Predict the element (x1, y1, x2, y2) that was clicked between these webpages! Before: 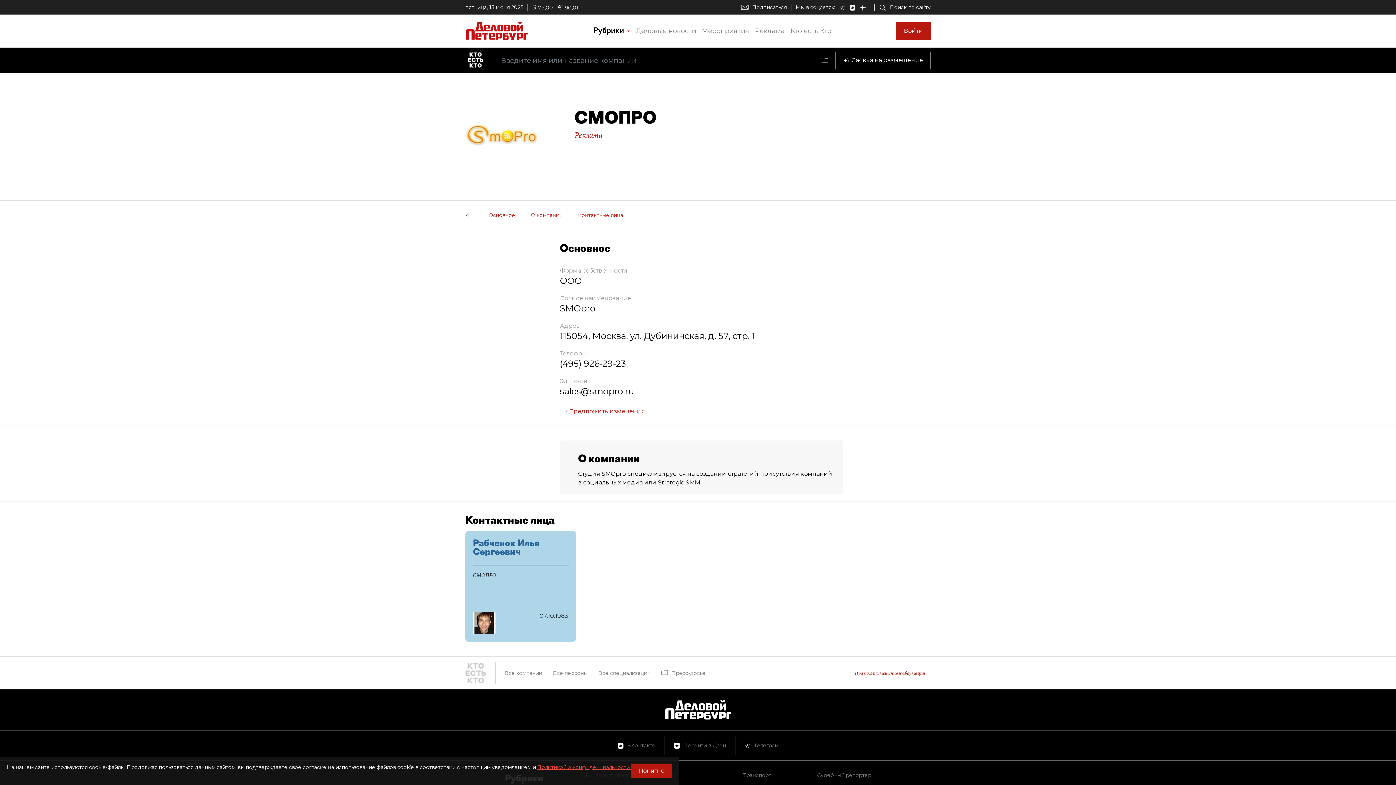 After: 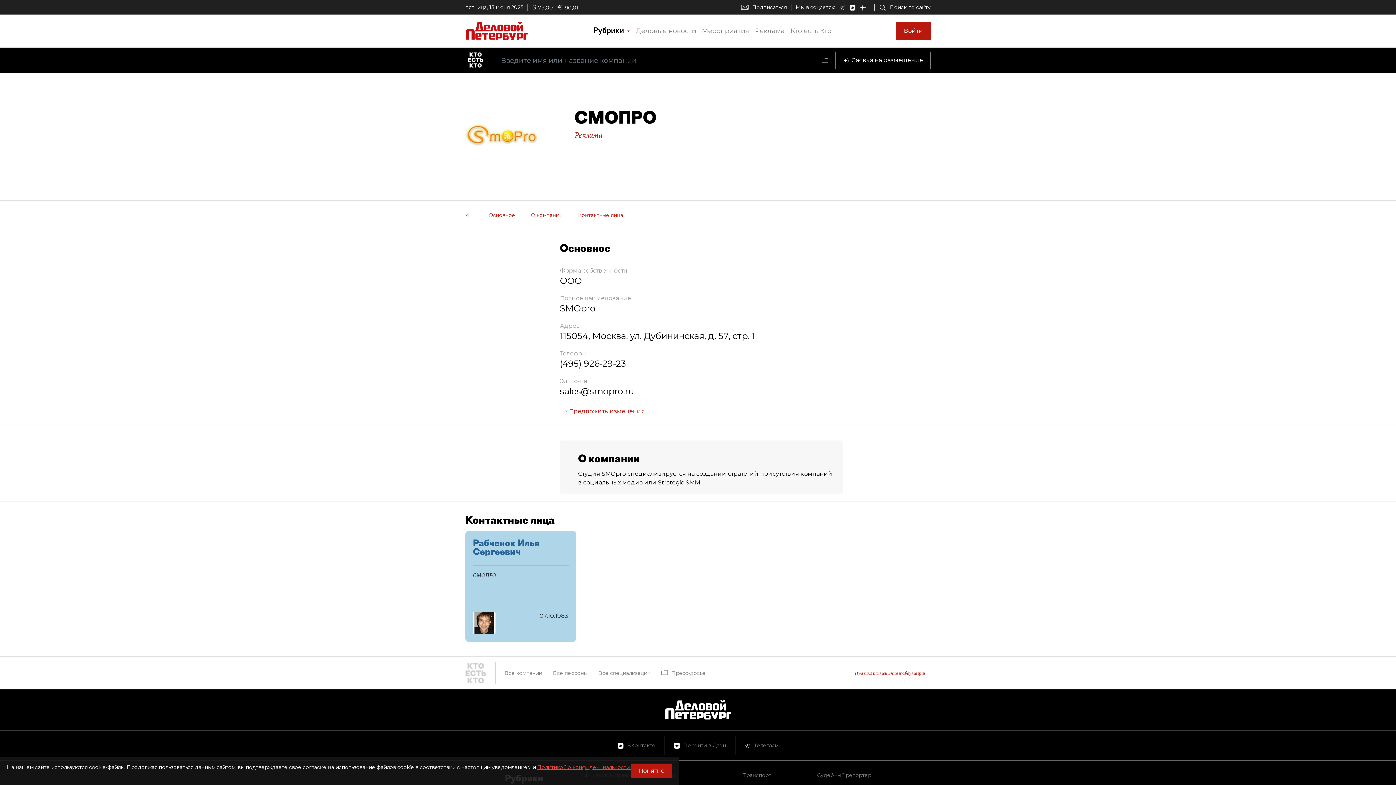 Action: label: Деловые новости bbox: (633, 24, 699, 37)